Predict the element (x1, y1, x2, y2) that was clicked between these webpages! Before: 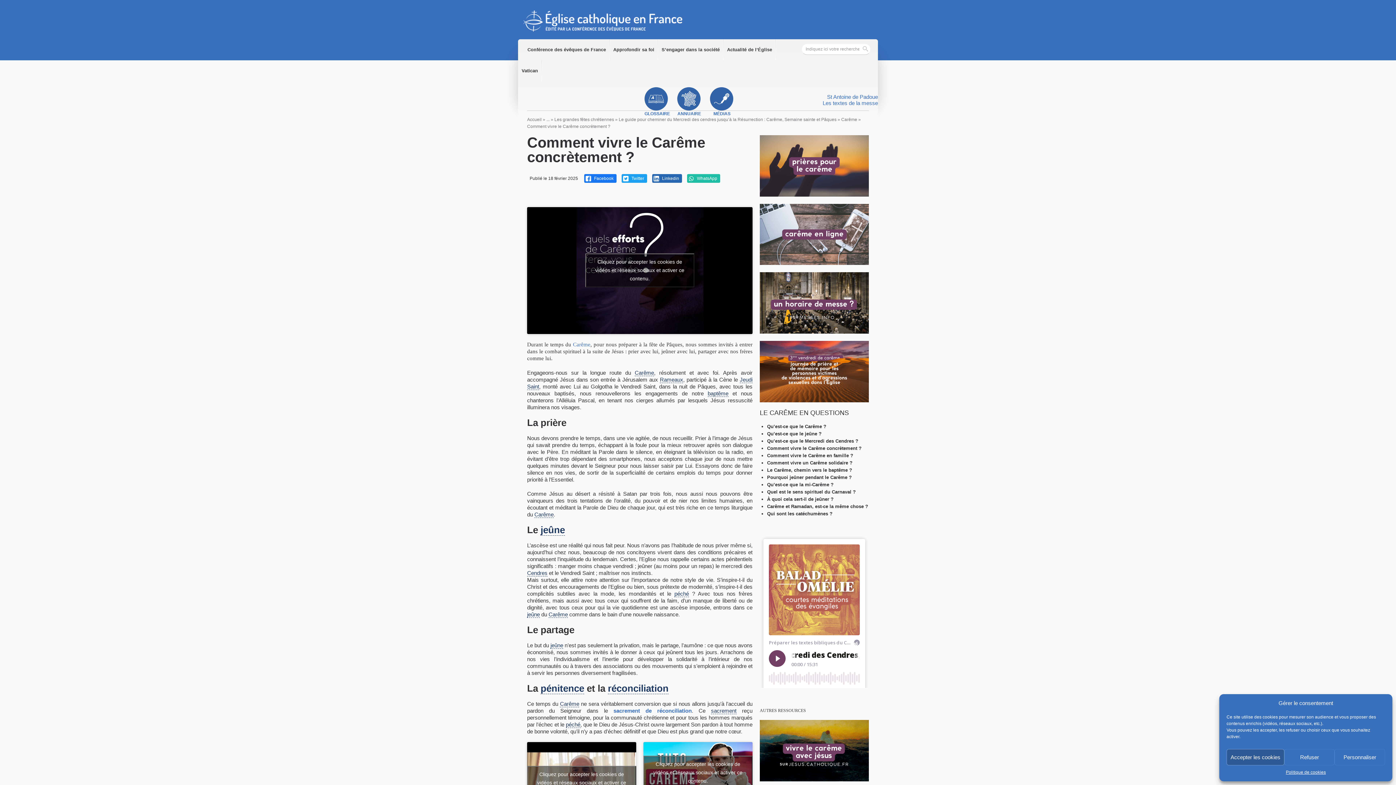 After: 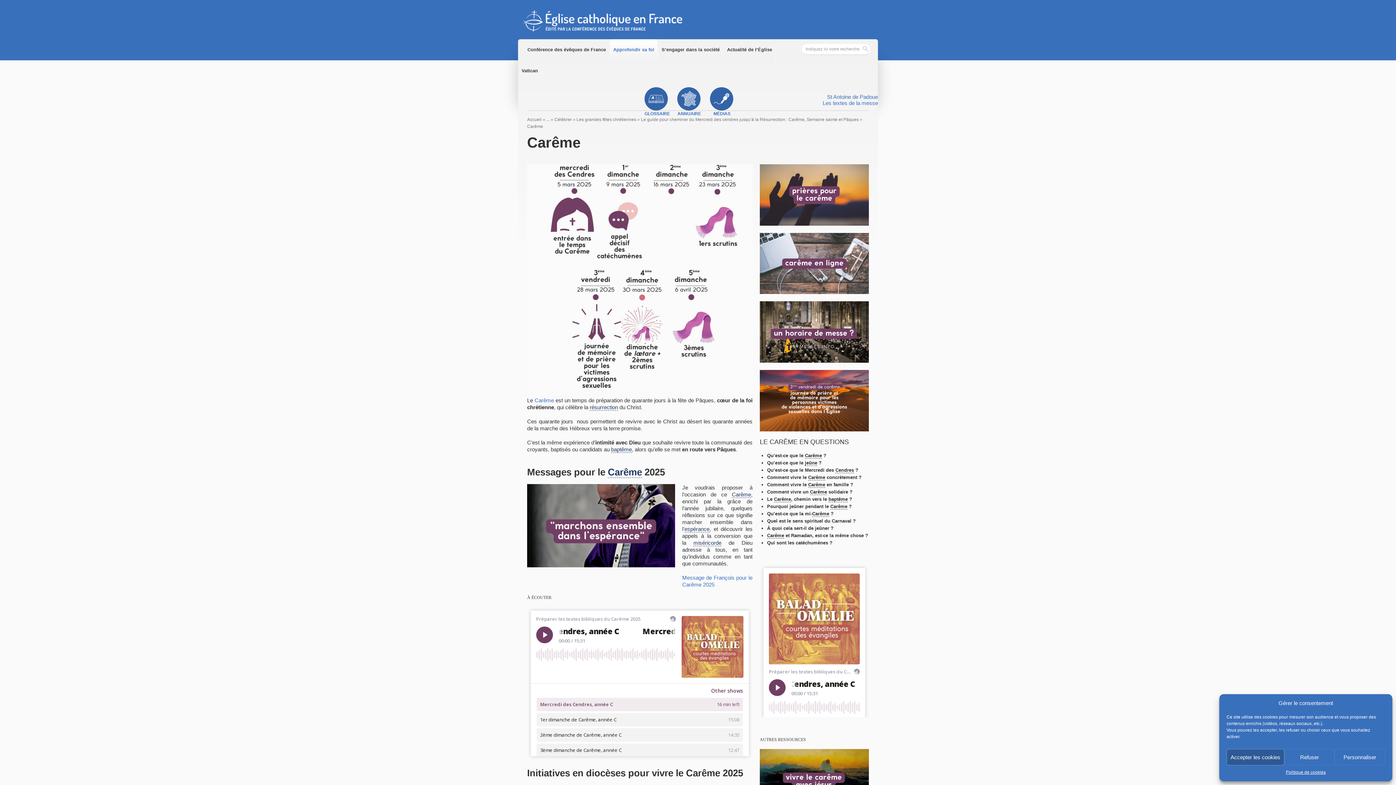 Action: bbox: (573, 341, 590, 347) label: Carême